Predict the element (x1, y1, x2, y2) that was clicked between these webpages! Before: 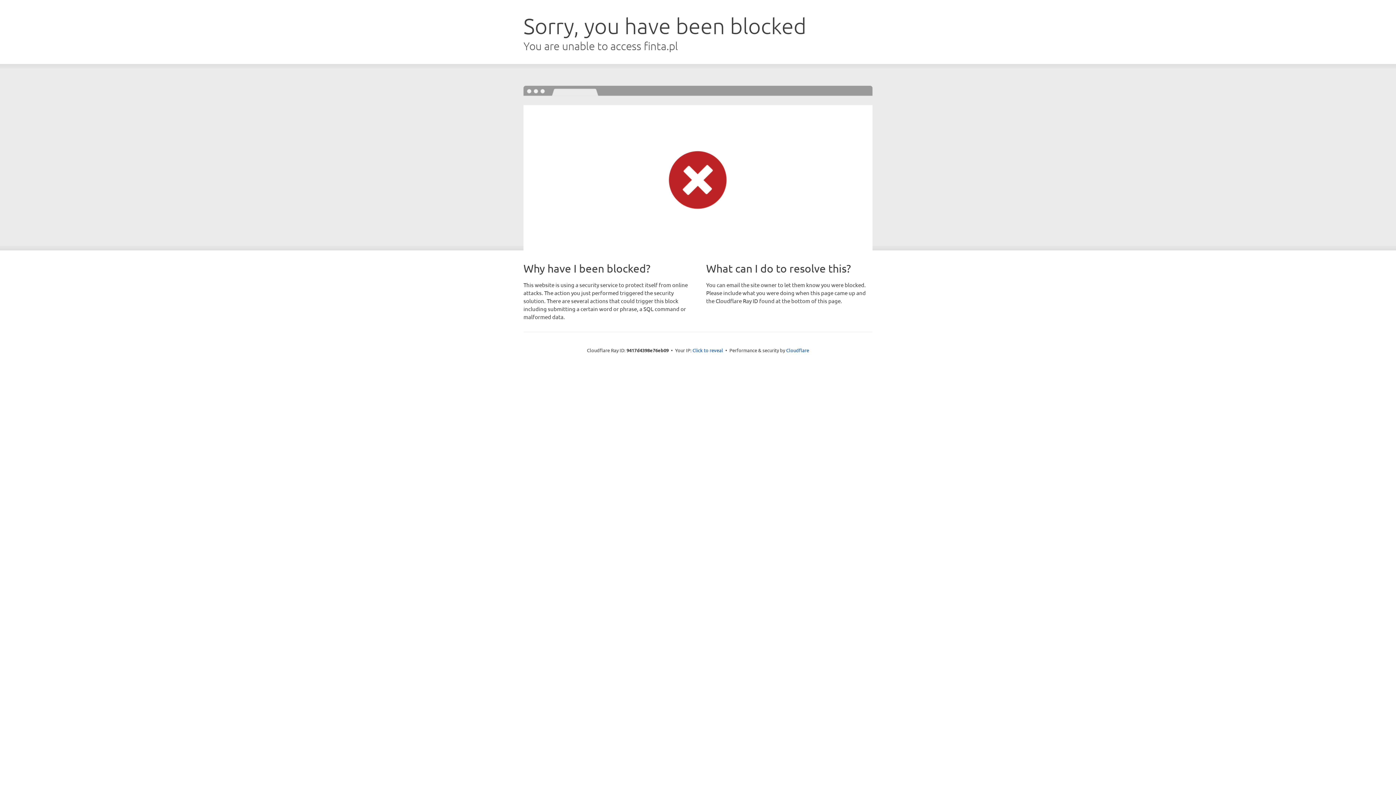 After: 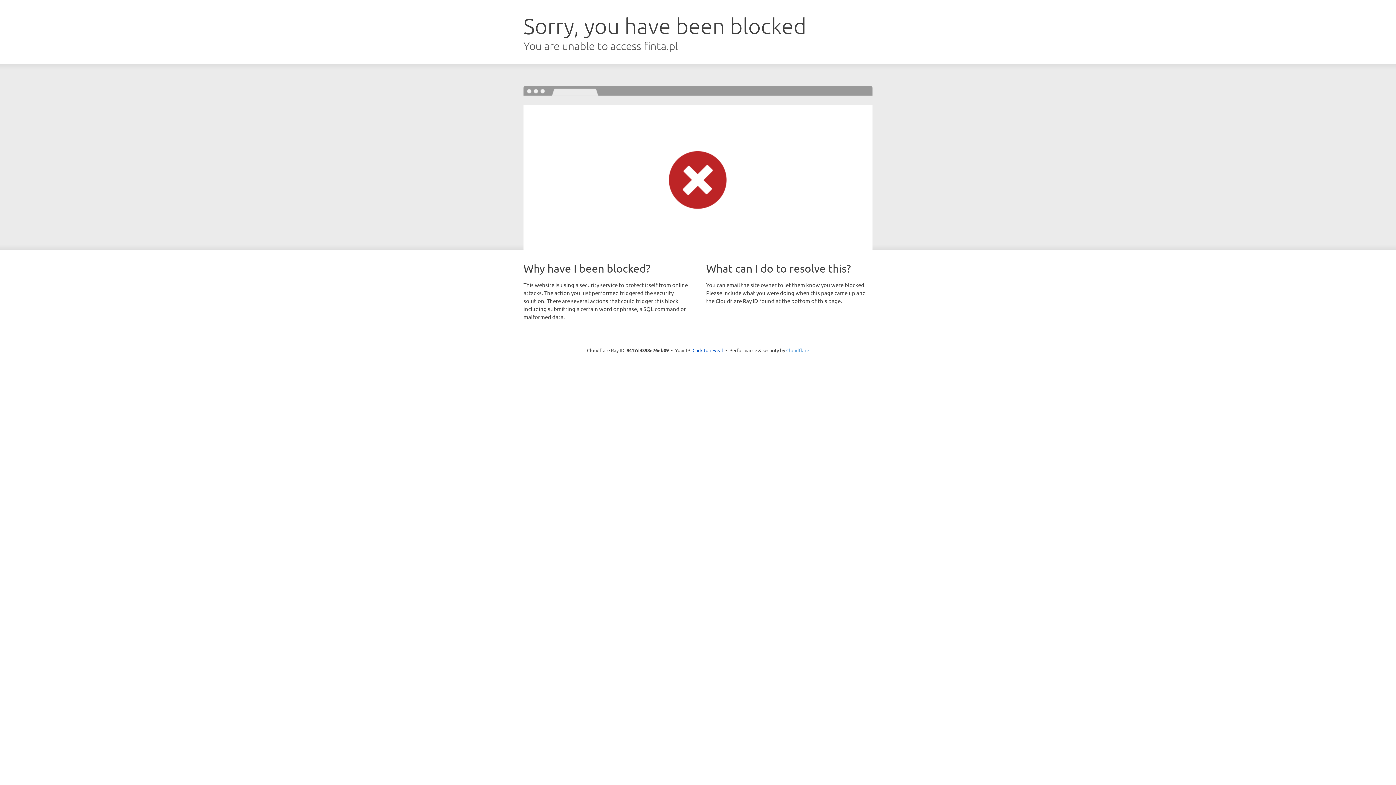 Action: label: Cloudflare bbox: (786, 347, 809, 353)